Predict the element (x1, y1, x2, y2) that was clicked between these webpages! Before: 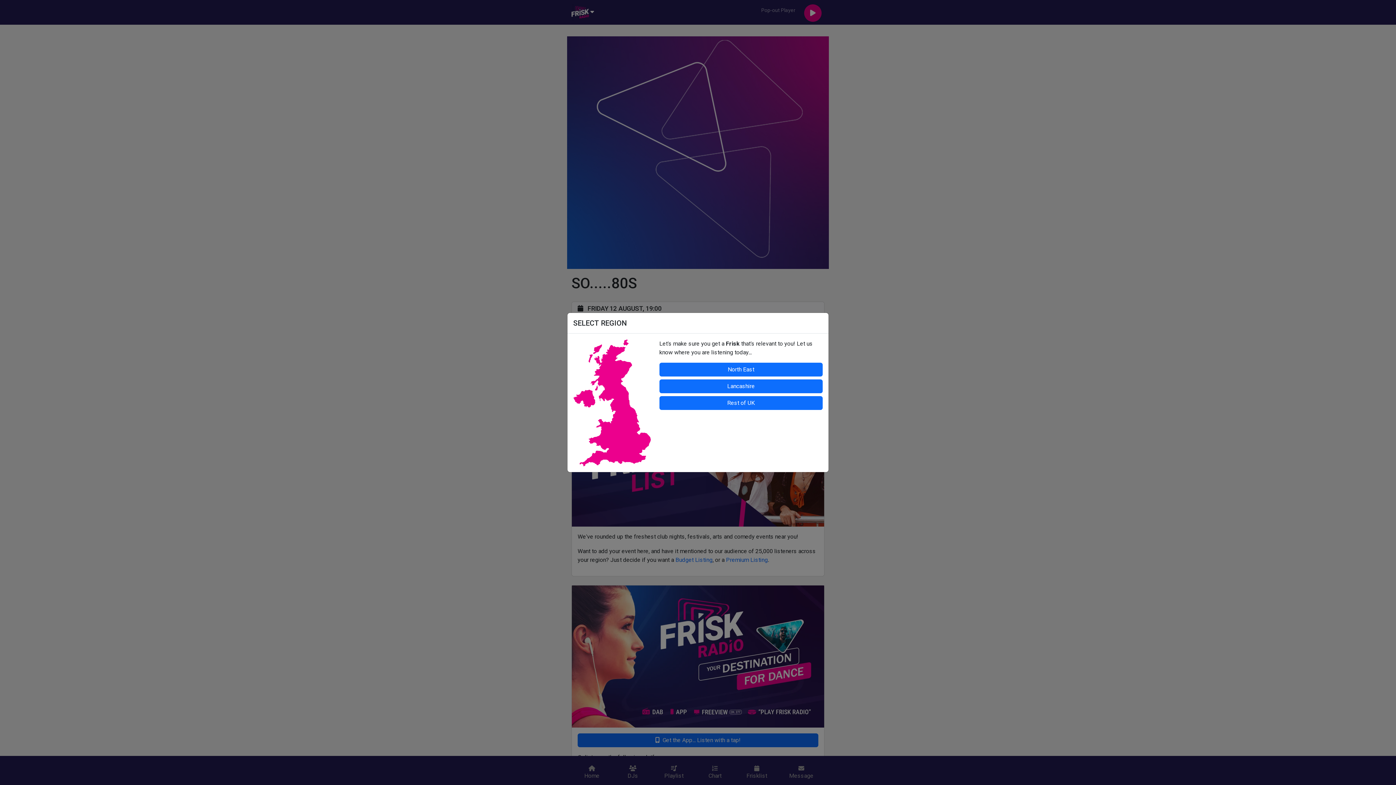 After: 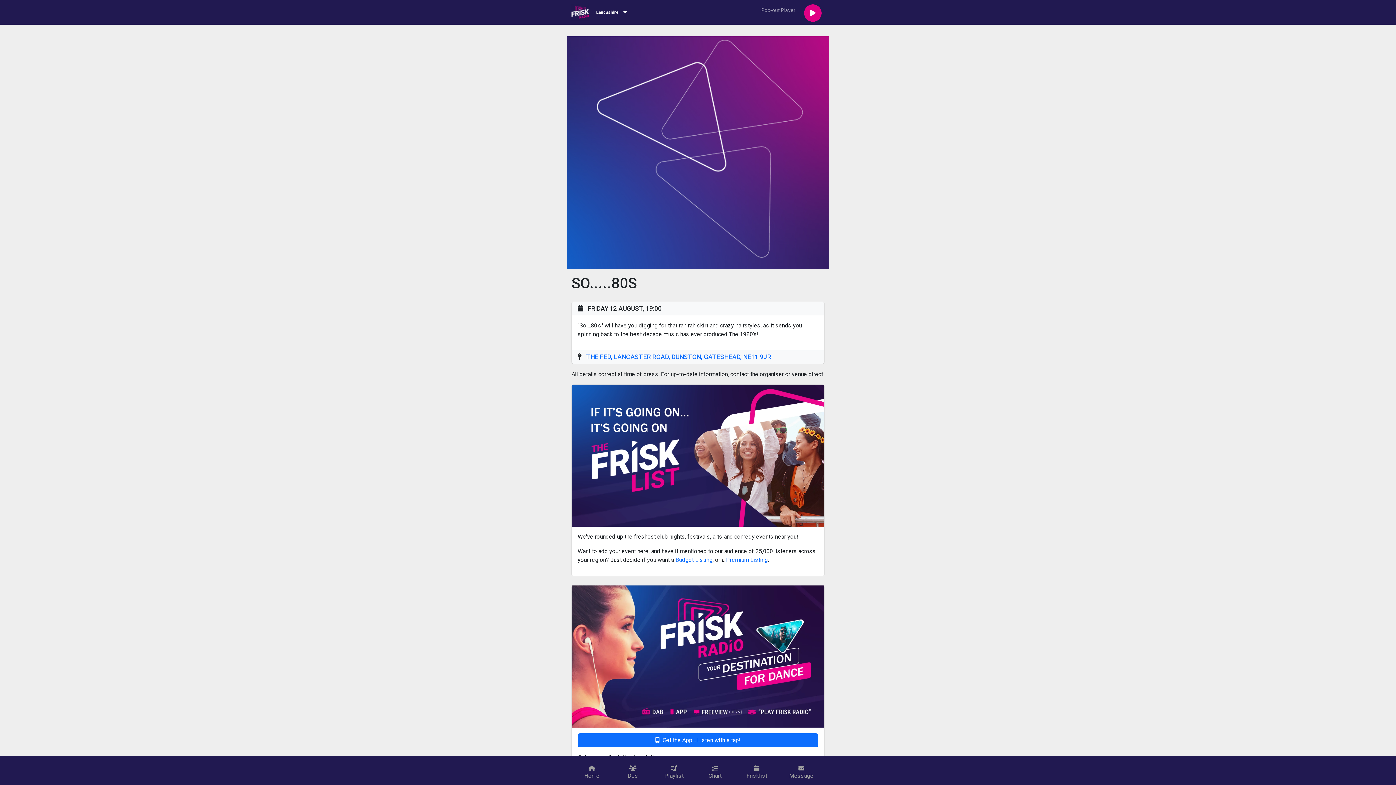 Action: label: Lancashire bbox: (659, 379, 822, 393)